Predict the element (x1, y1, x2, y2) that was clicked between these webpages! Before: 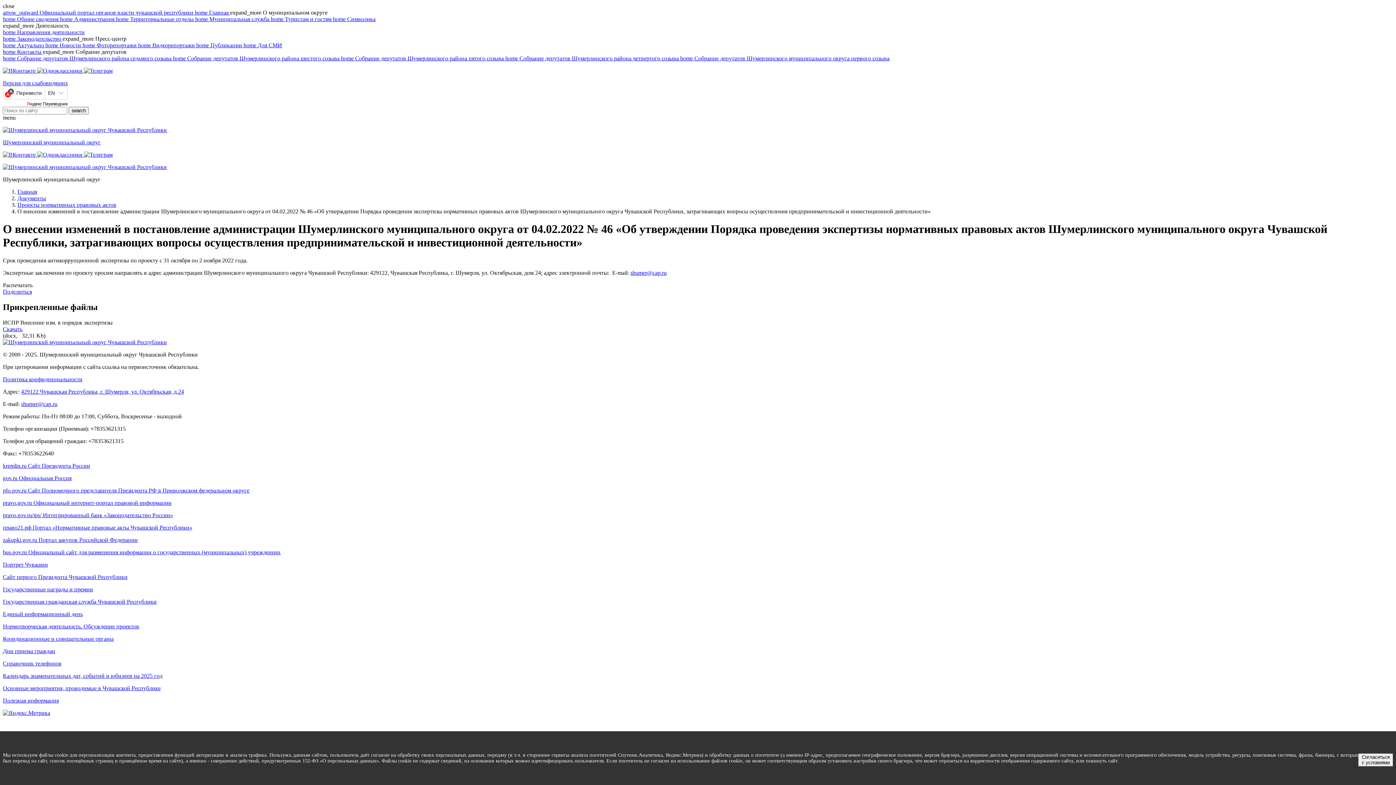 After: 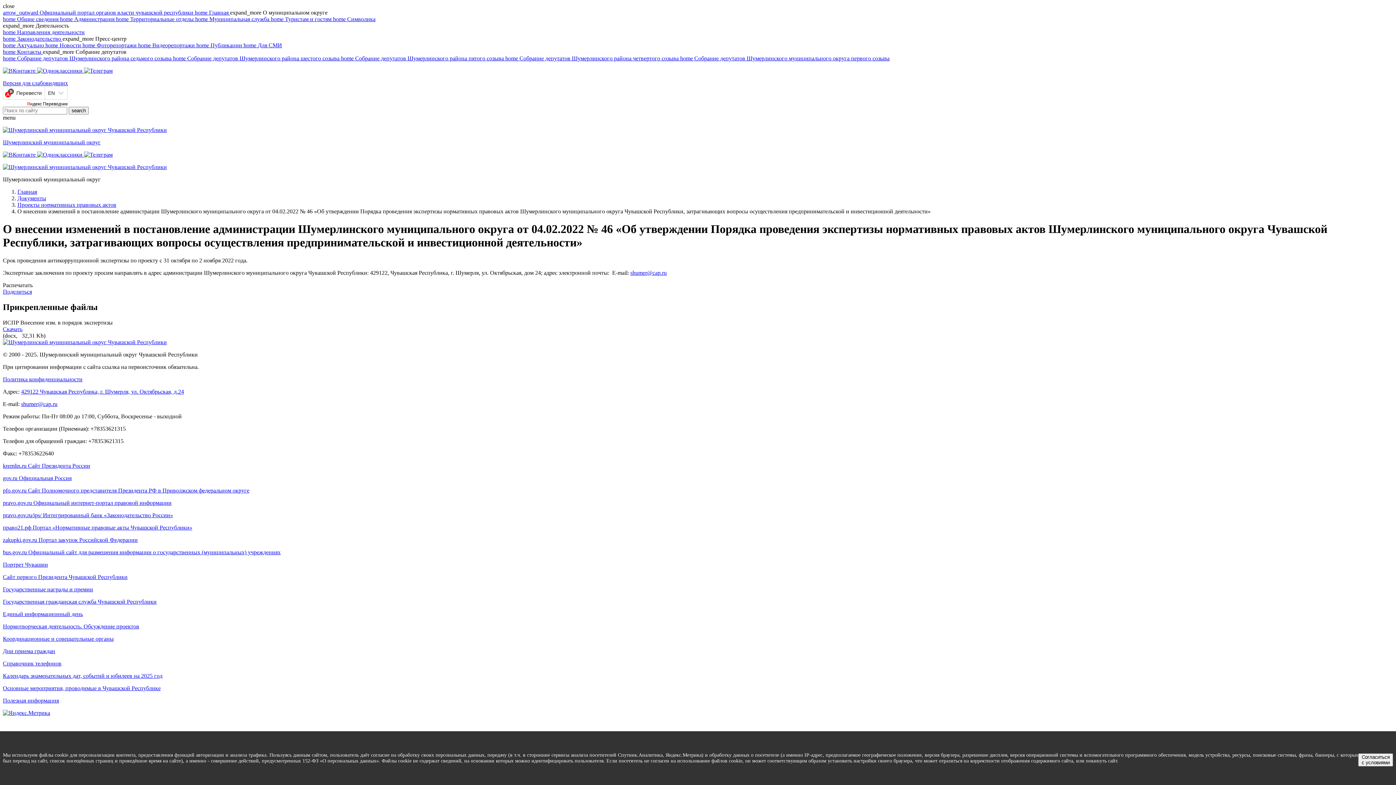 Action: bbox: (2, 549, 1393, 555) label: bus.gov.ru Официальный сайт для размещения информации о государственных (муниципальных) учреждениях